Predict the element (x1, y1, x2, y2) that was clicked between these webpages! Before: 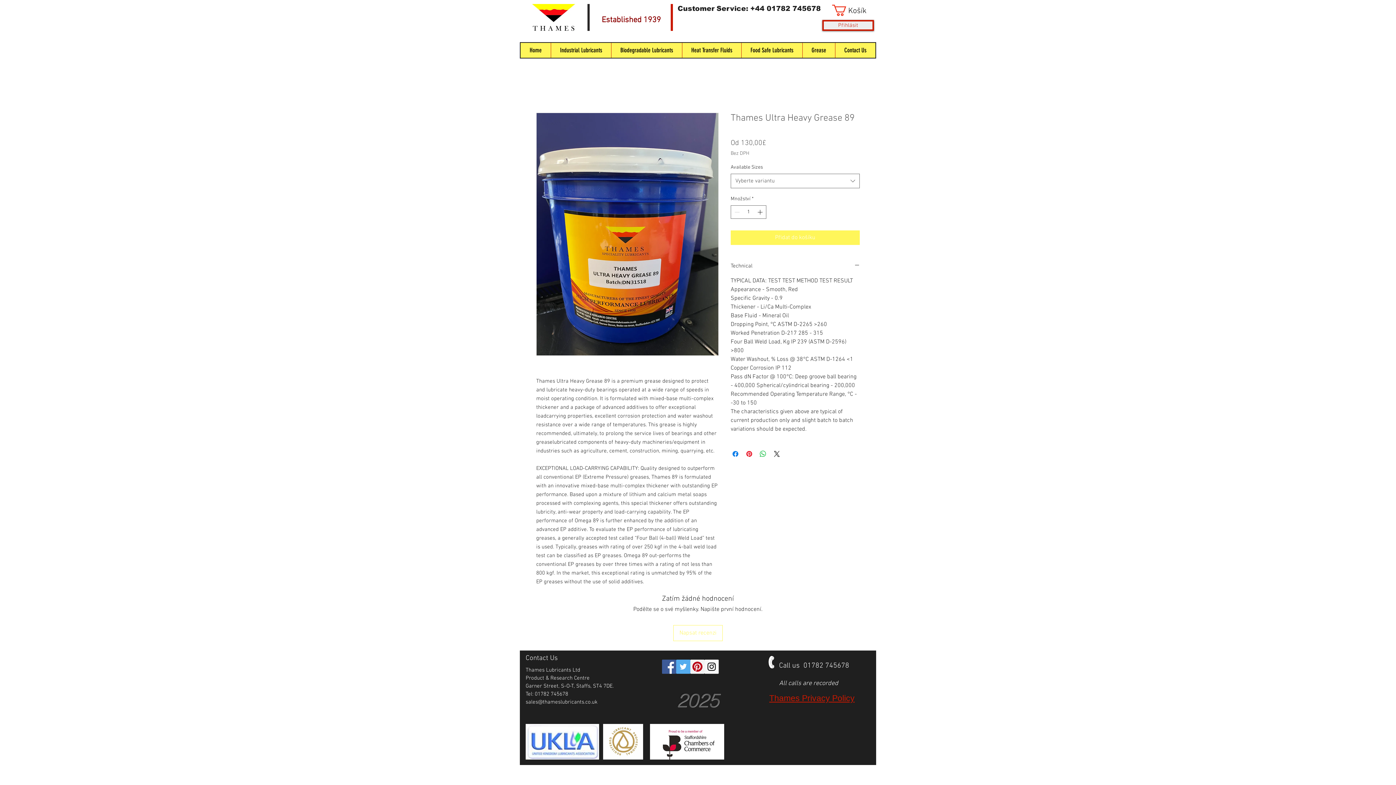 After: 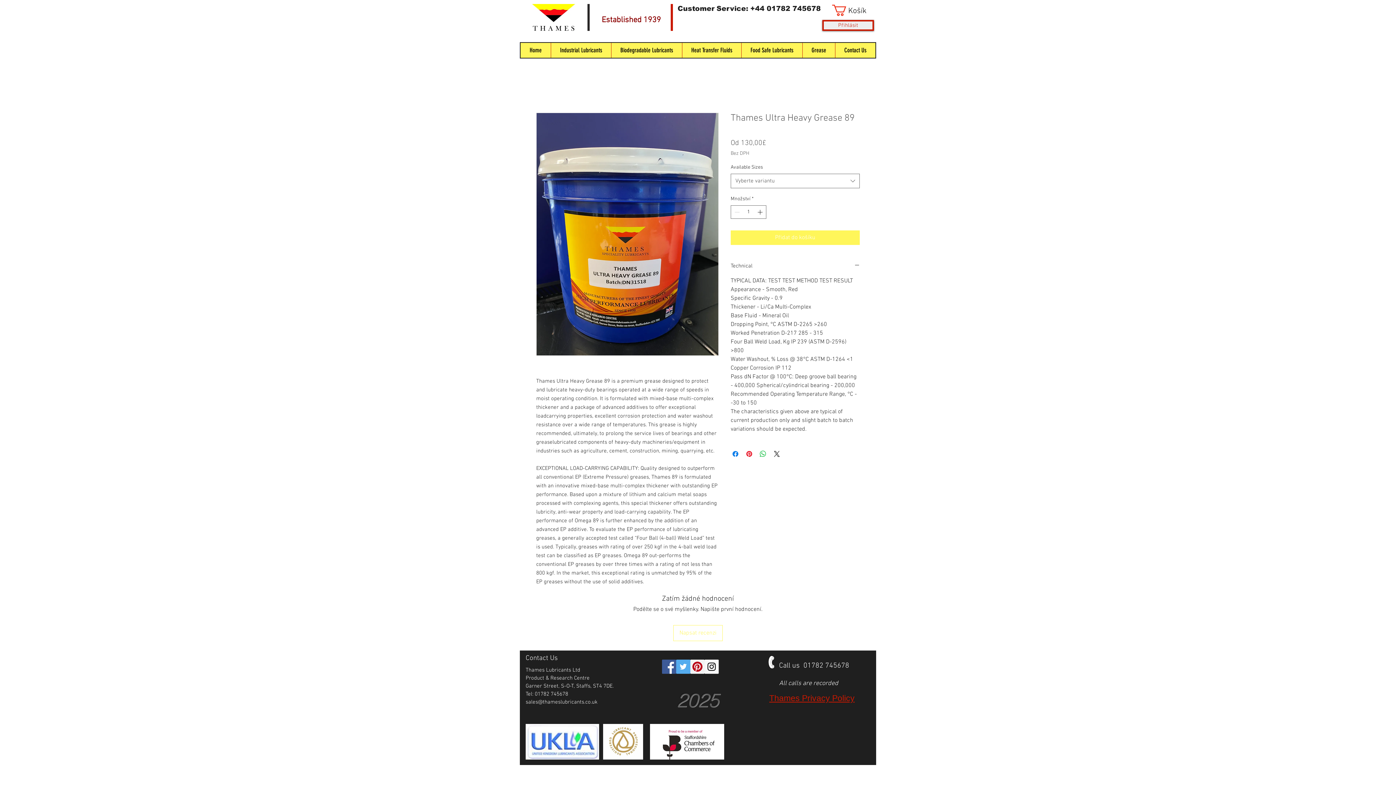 Action: label: Biodegradable Lubricants bbox: (611, 42, 682, 57)